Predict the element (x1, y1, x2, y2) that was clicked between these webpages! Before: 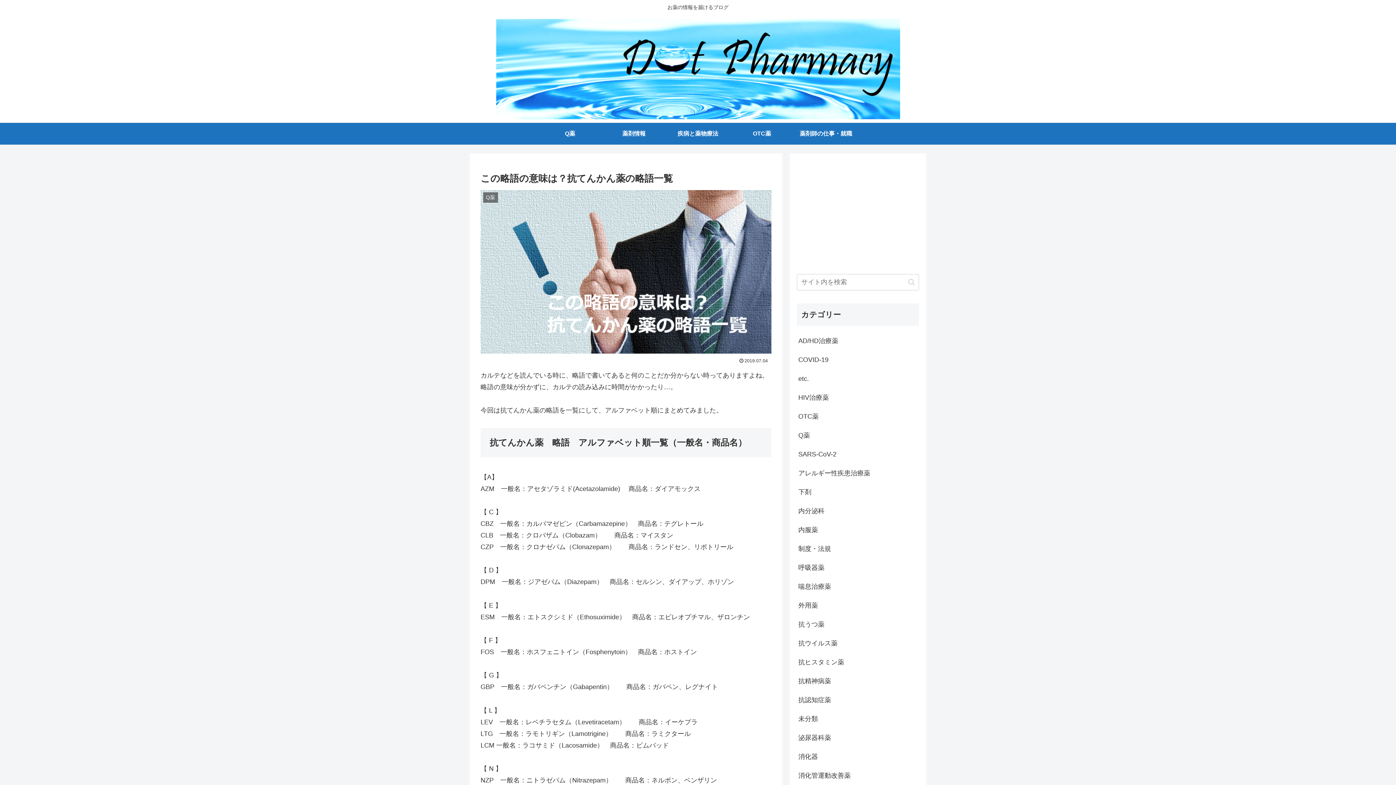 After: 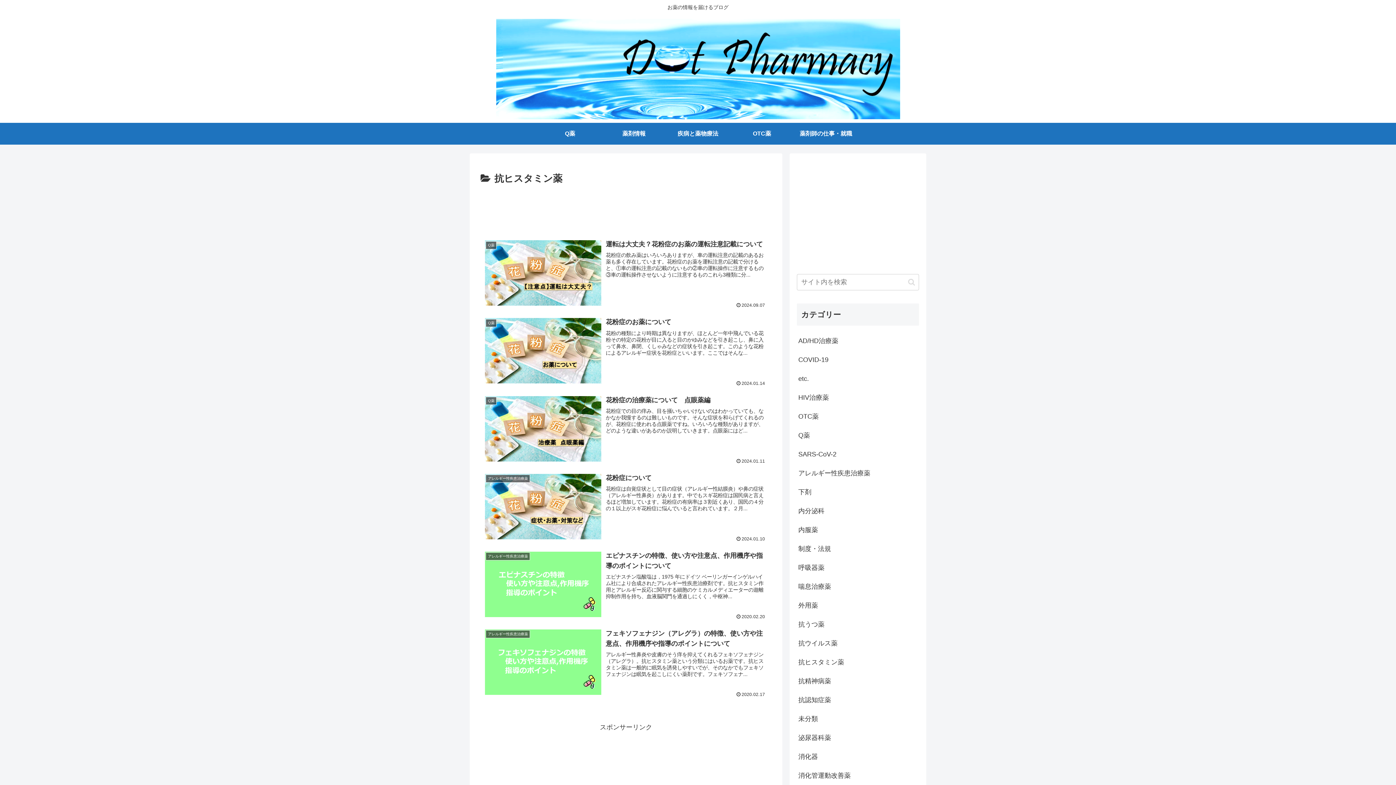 Action: bbox: (797, 653, 919, 672) label: 抗ヒスタミン薬